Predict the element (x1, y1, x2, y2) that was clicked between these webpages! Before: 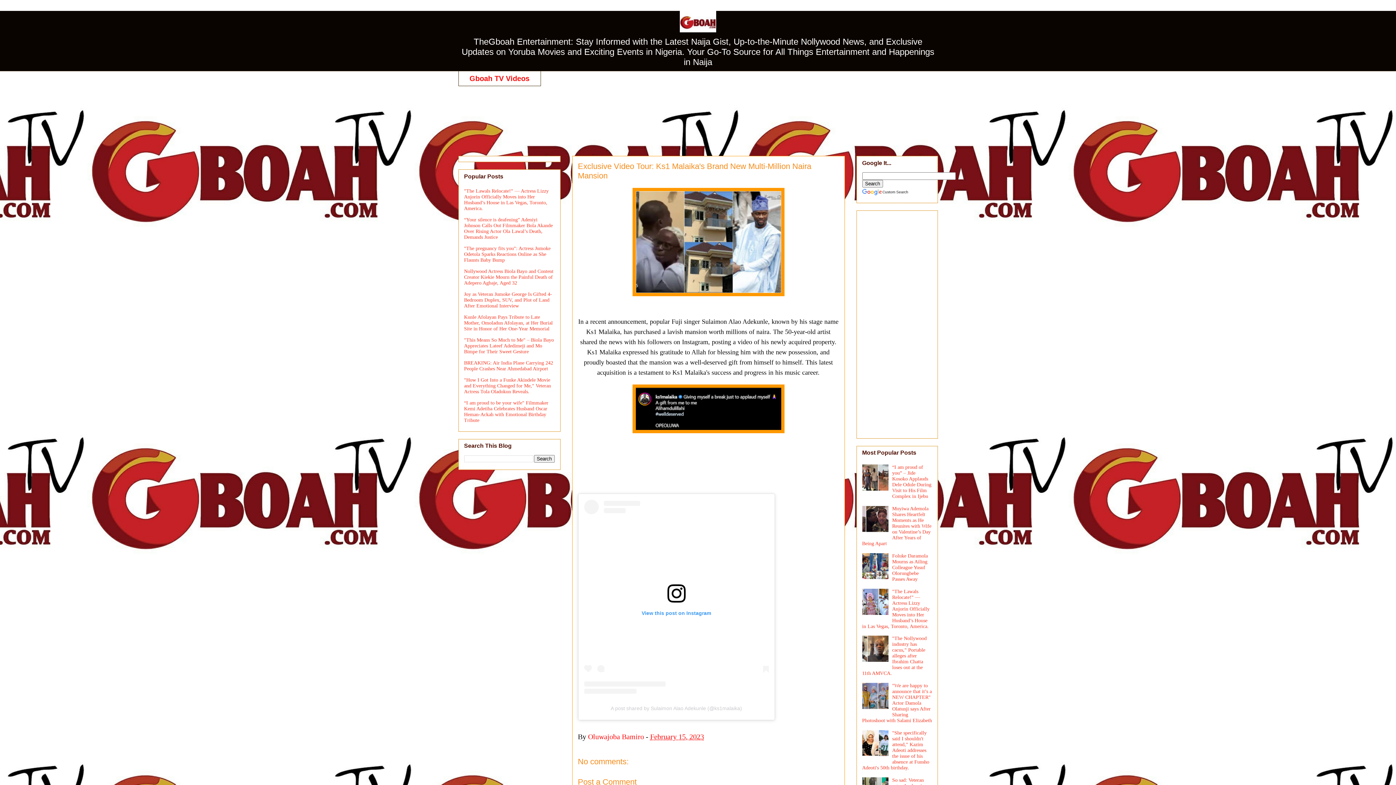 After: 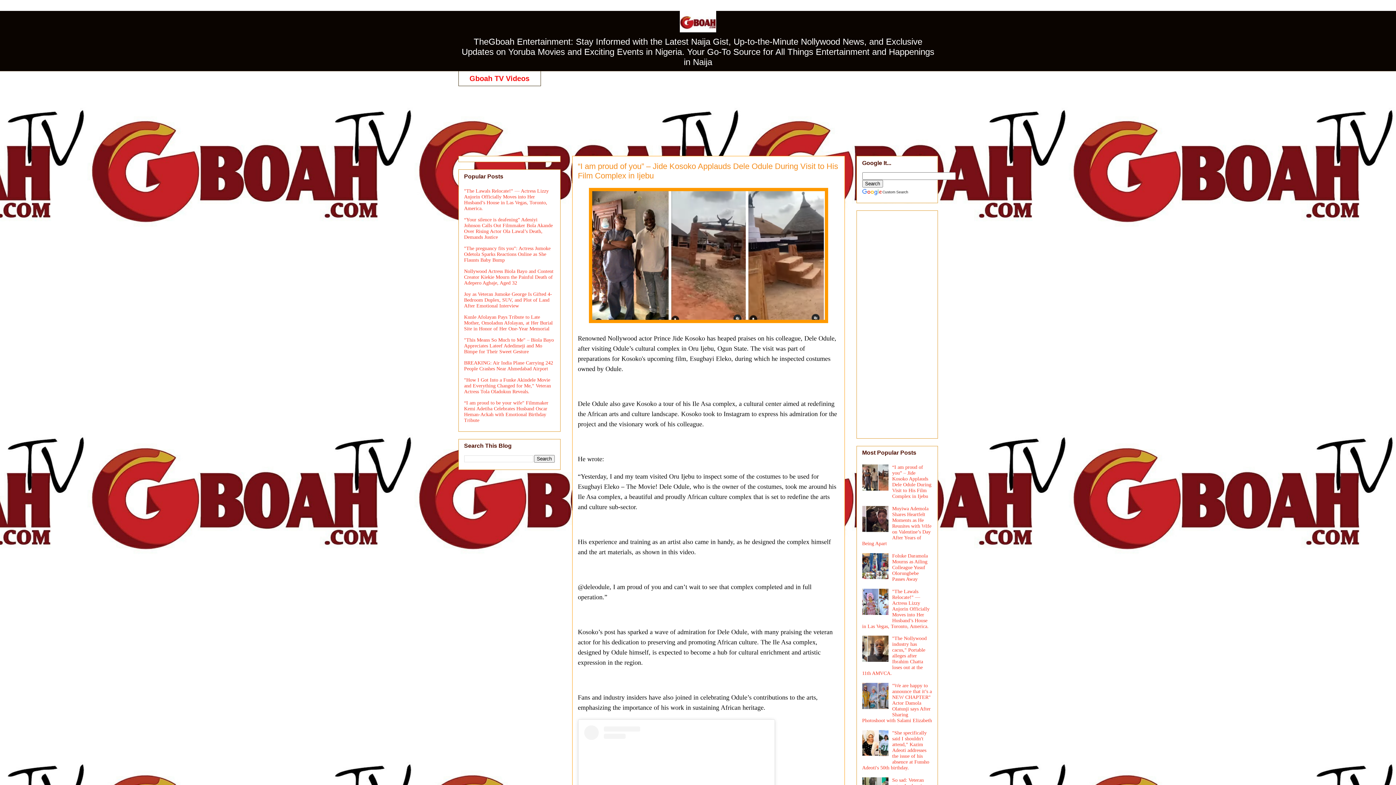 Action: label: “I am proud of you” – Jide Kosoko Applauds Dele Odule During Visit to His Film Complex in Ijebu bbox: (892, 464, 931, 499)